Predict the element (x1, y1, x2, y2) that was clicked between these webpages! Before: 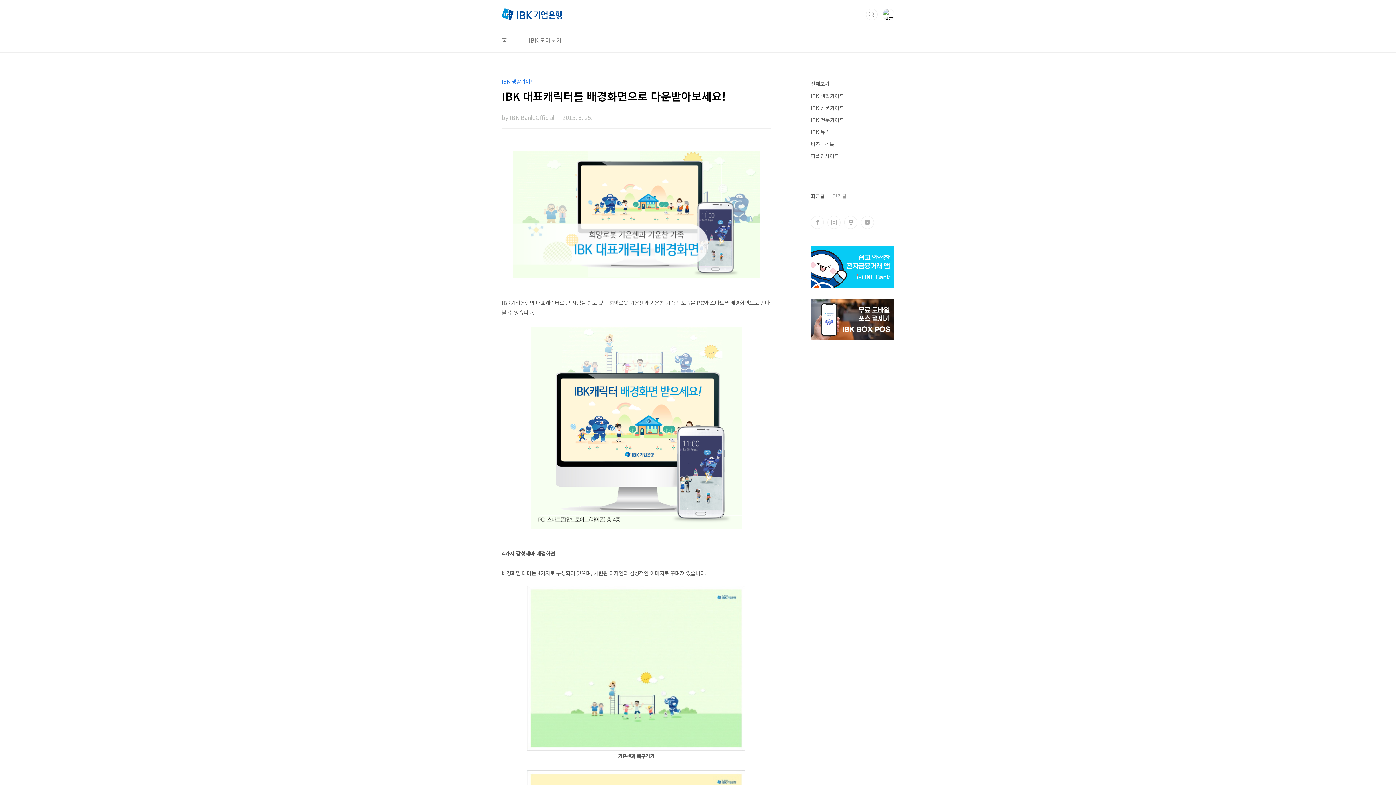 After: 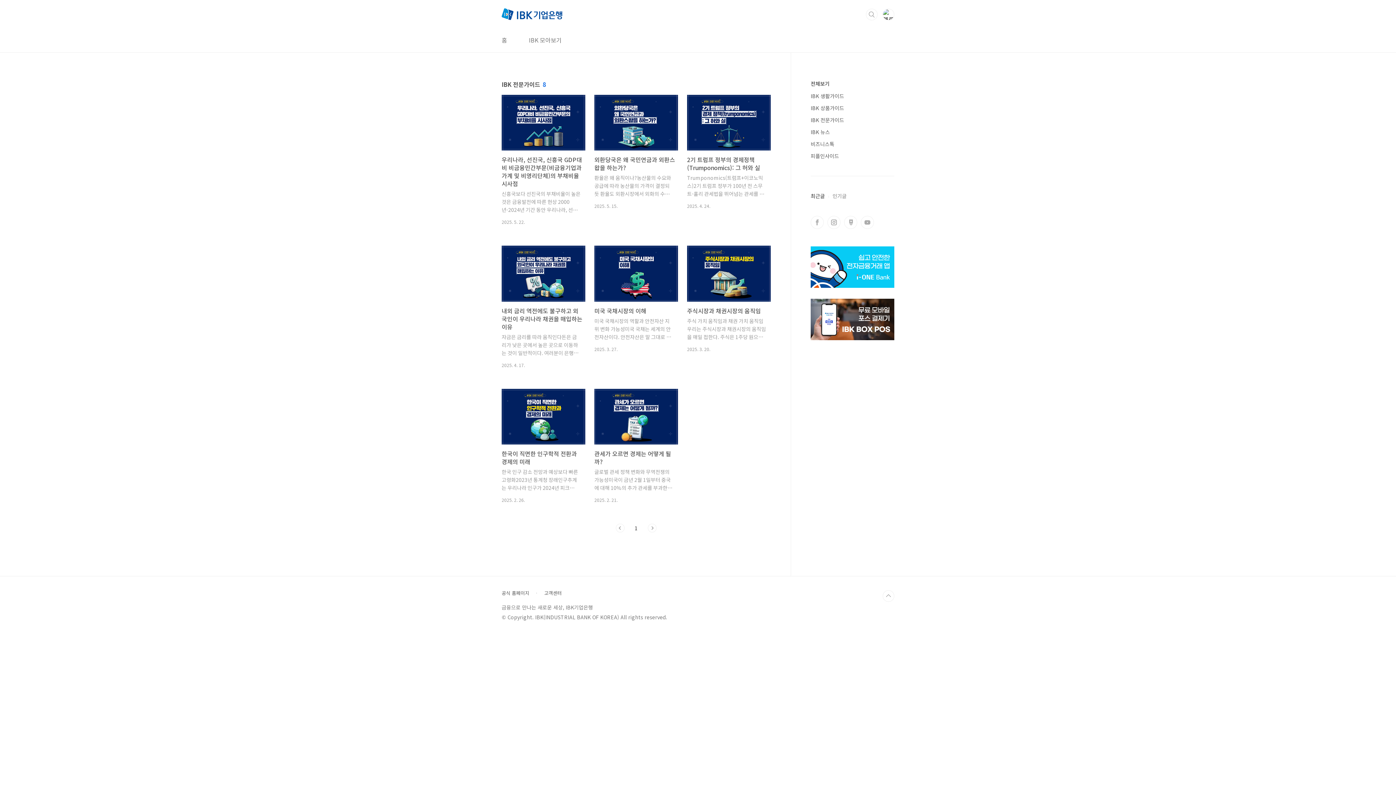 Action: bbox: (810, 116, 844, 123) label: IBK 전문가이드